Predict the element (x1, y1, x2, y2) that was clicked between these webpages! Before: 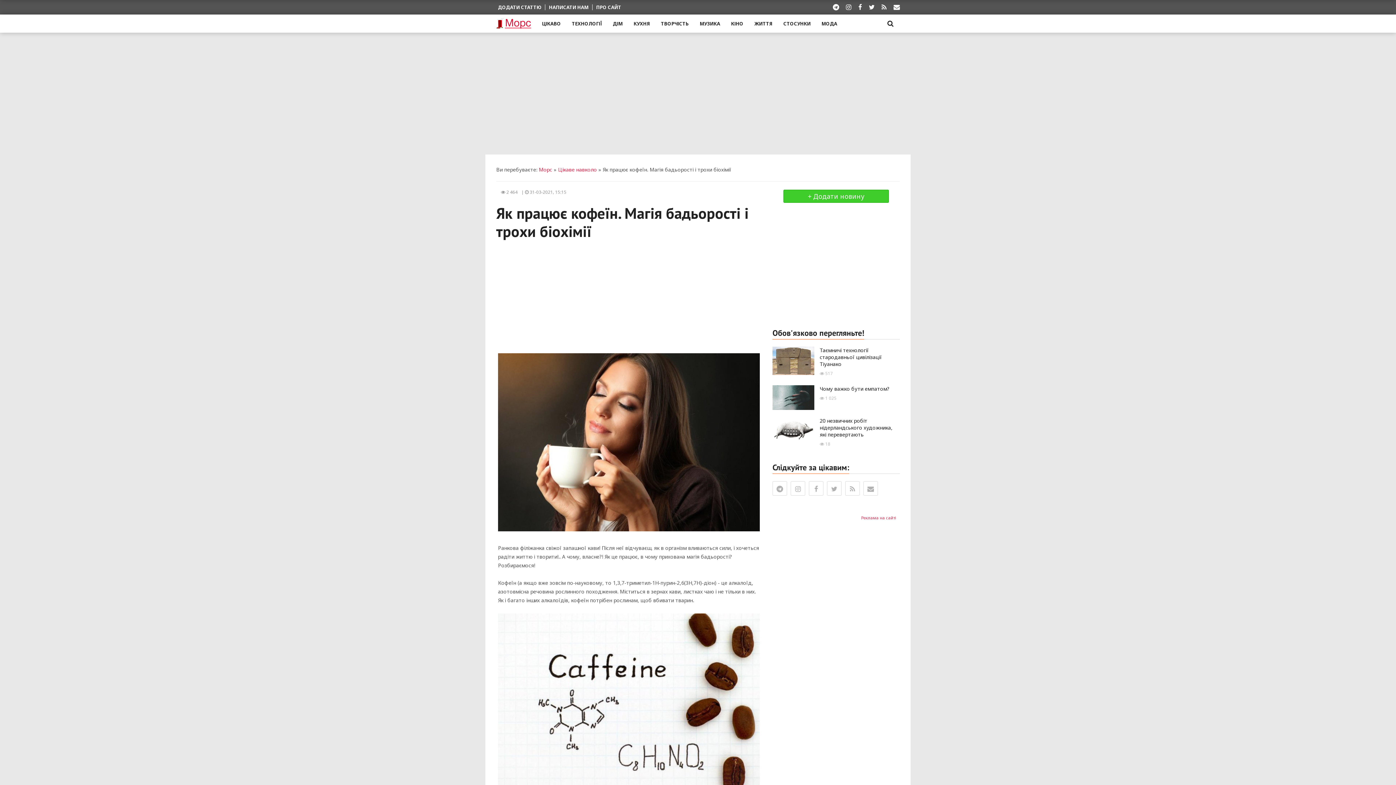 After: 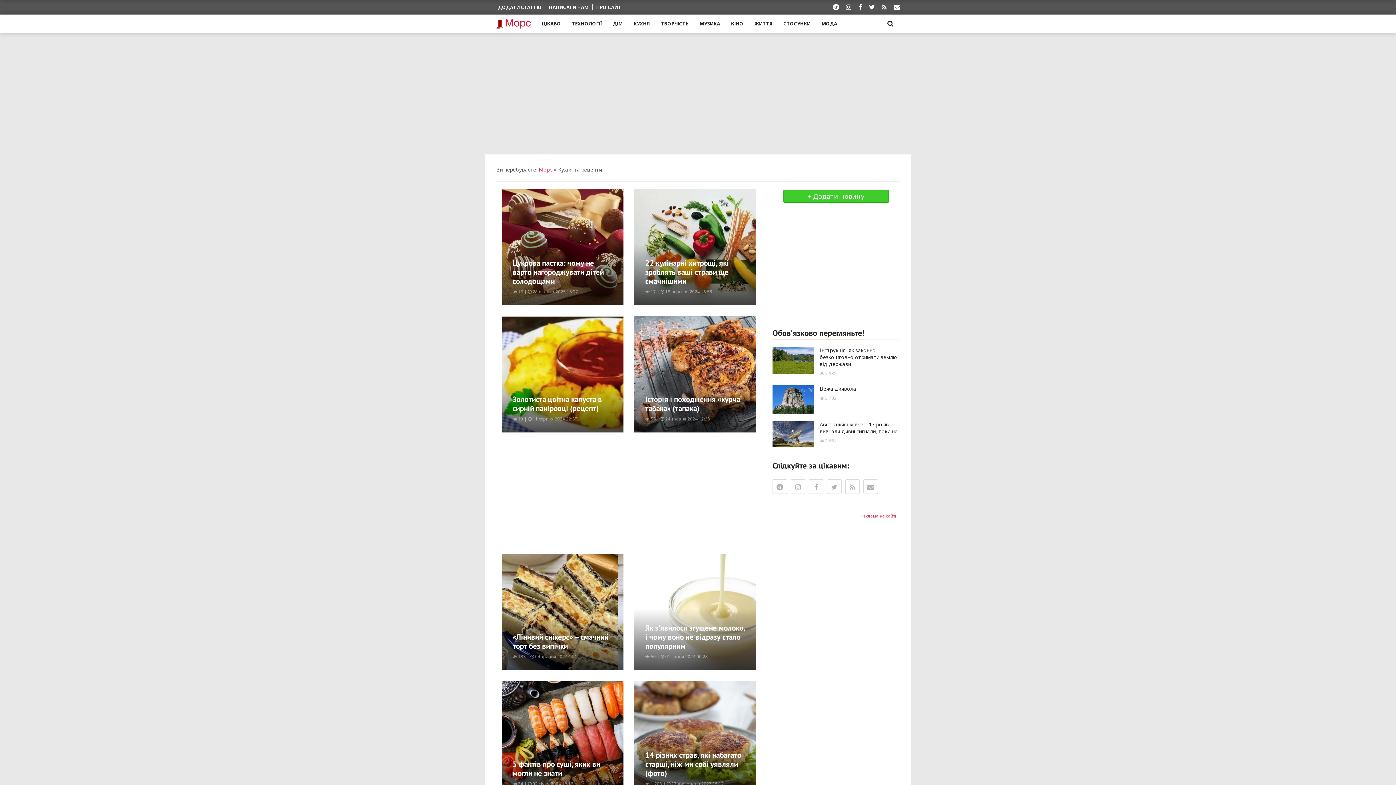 Action: bbox: (628, 14, 655, 32) label: КУХНЯ